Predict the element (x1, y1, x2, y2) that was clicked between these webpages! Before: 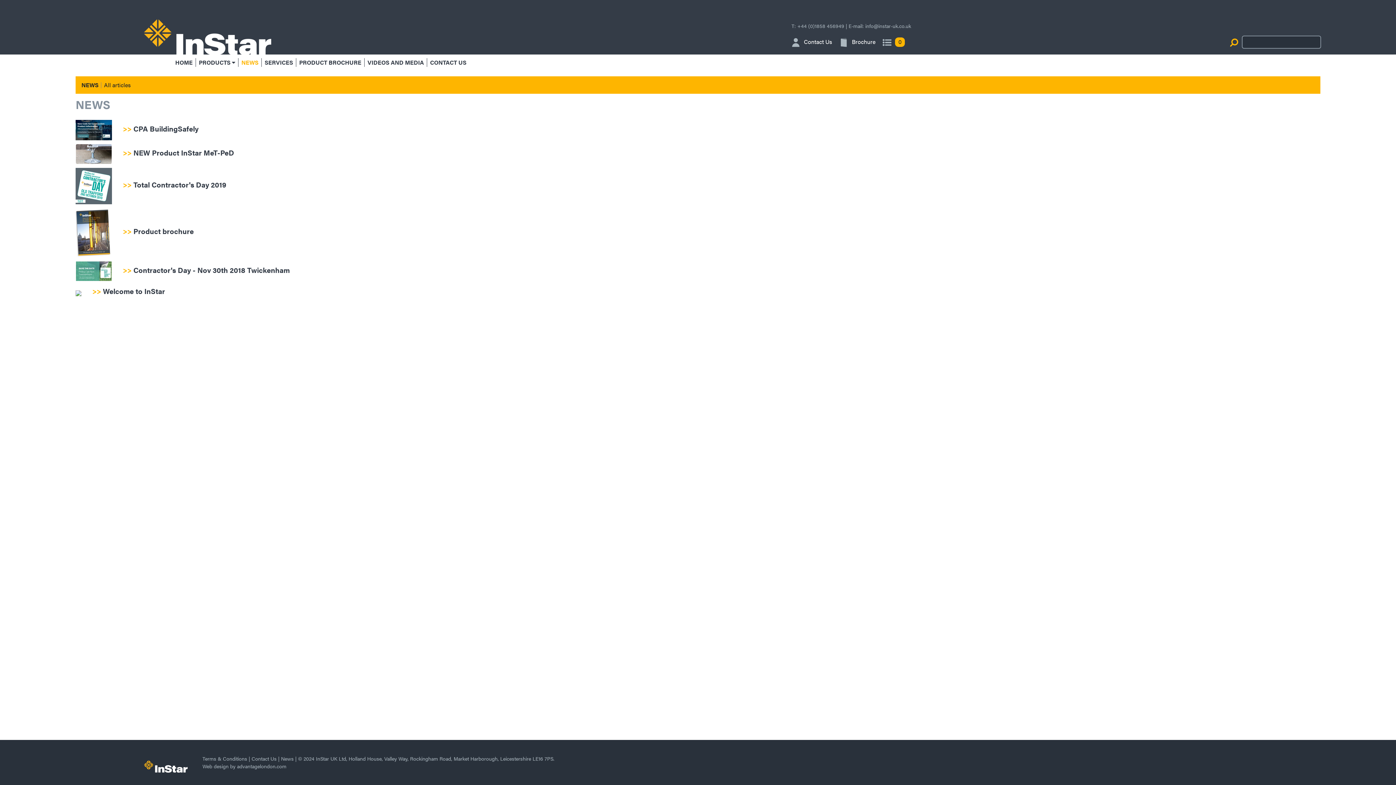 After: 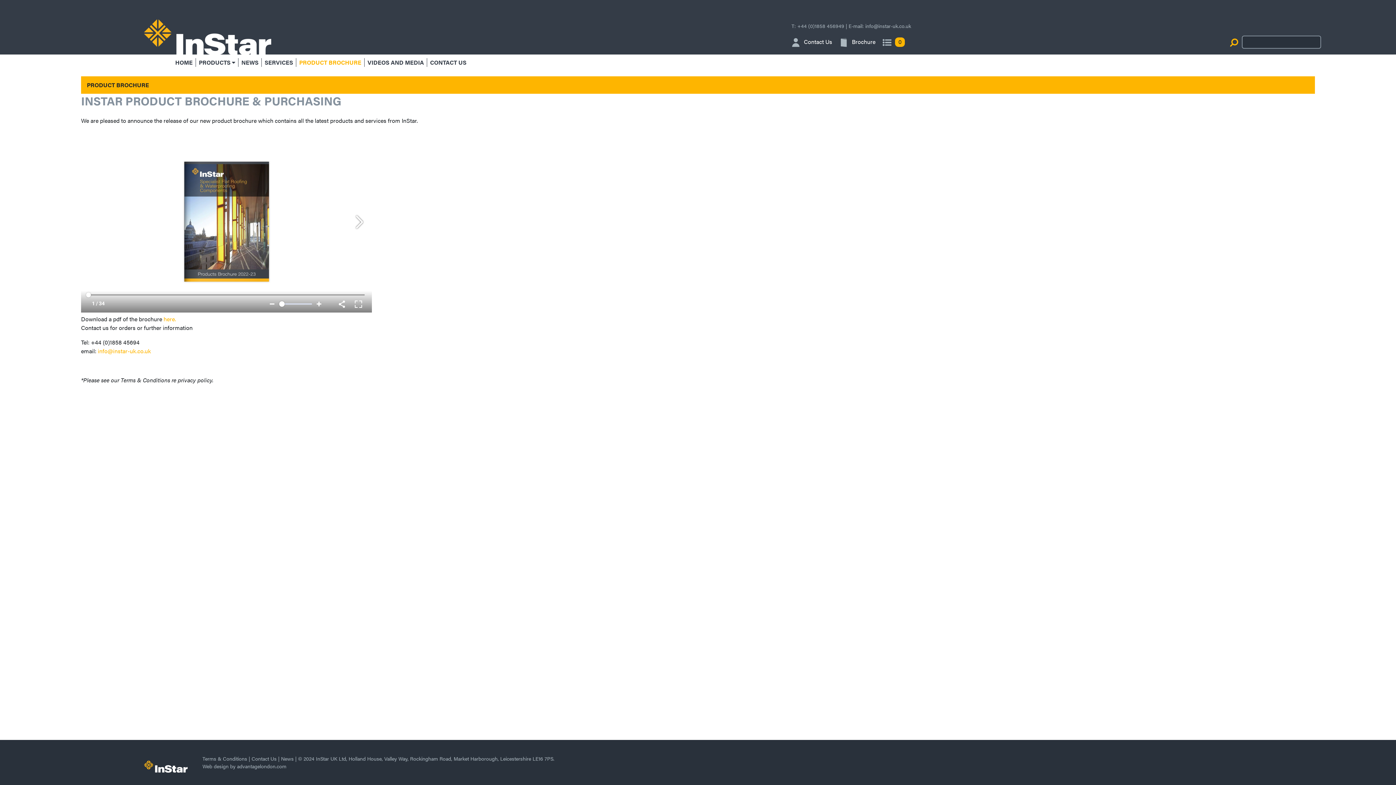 Action: bbox: (848, 37, 882, 46) label: Brochure